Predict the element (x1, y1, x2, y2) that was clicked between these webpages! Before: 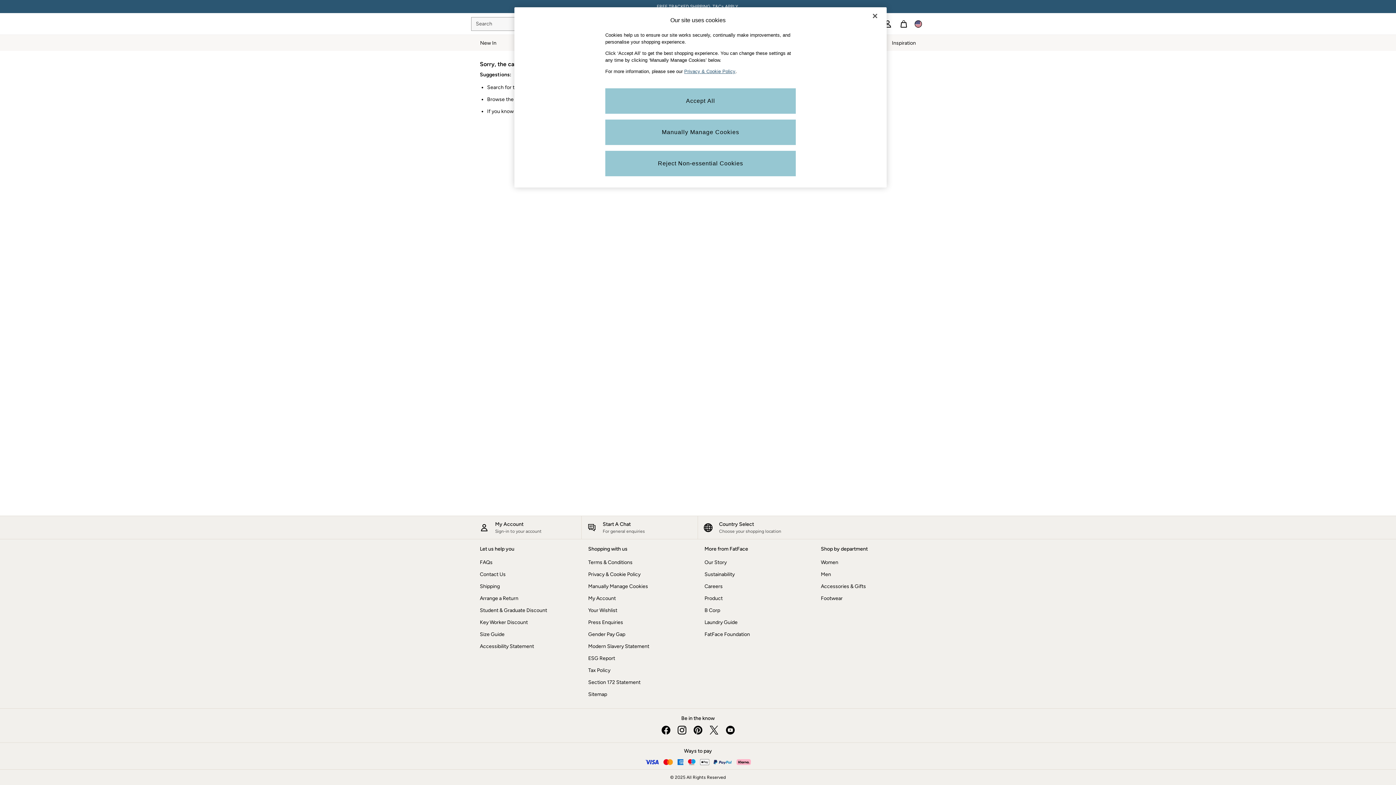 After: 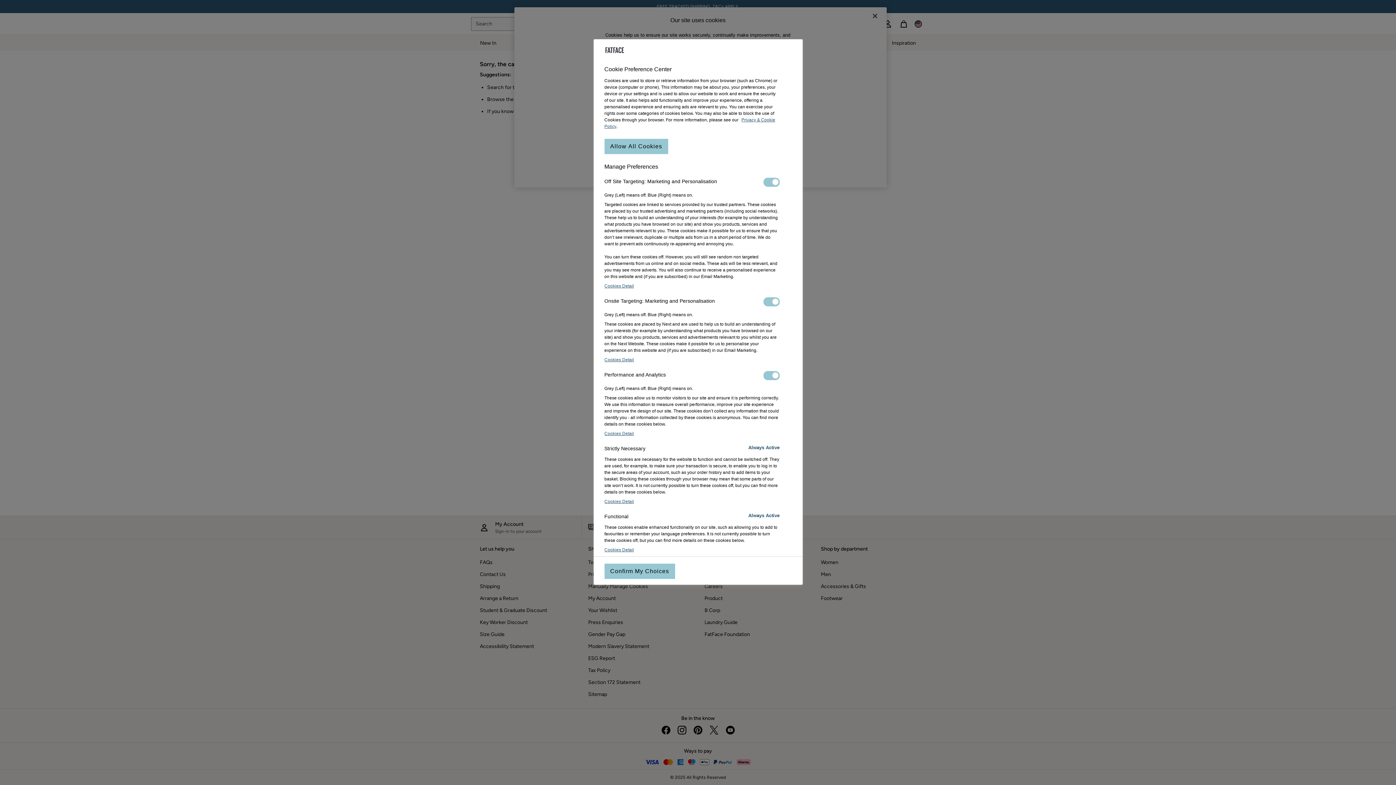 Action: bbox: (588, 582, 648, 590) label: Manually Manage Cookies